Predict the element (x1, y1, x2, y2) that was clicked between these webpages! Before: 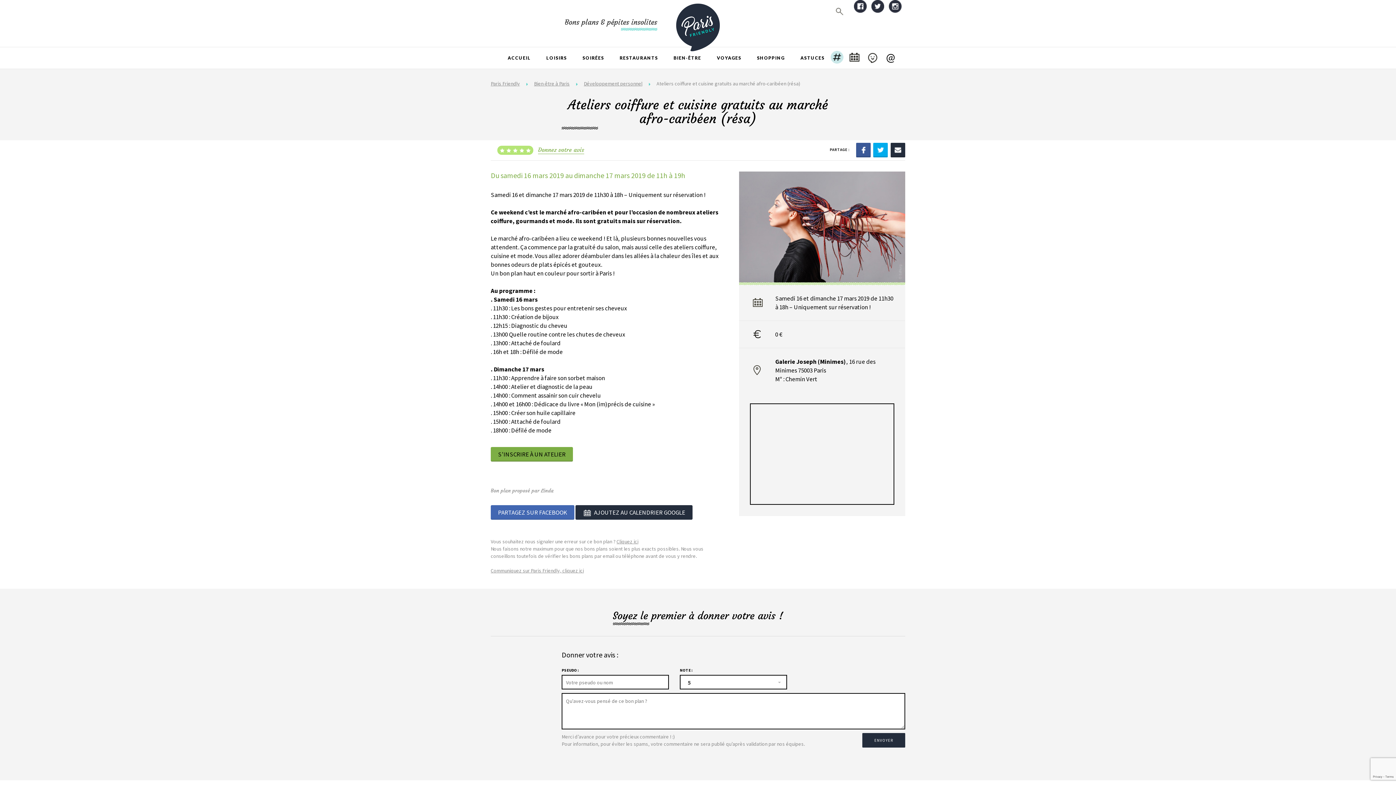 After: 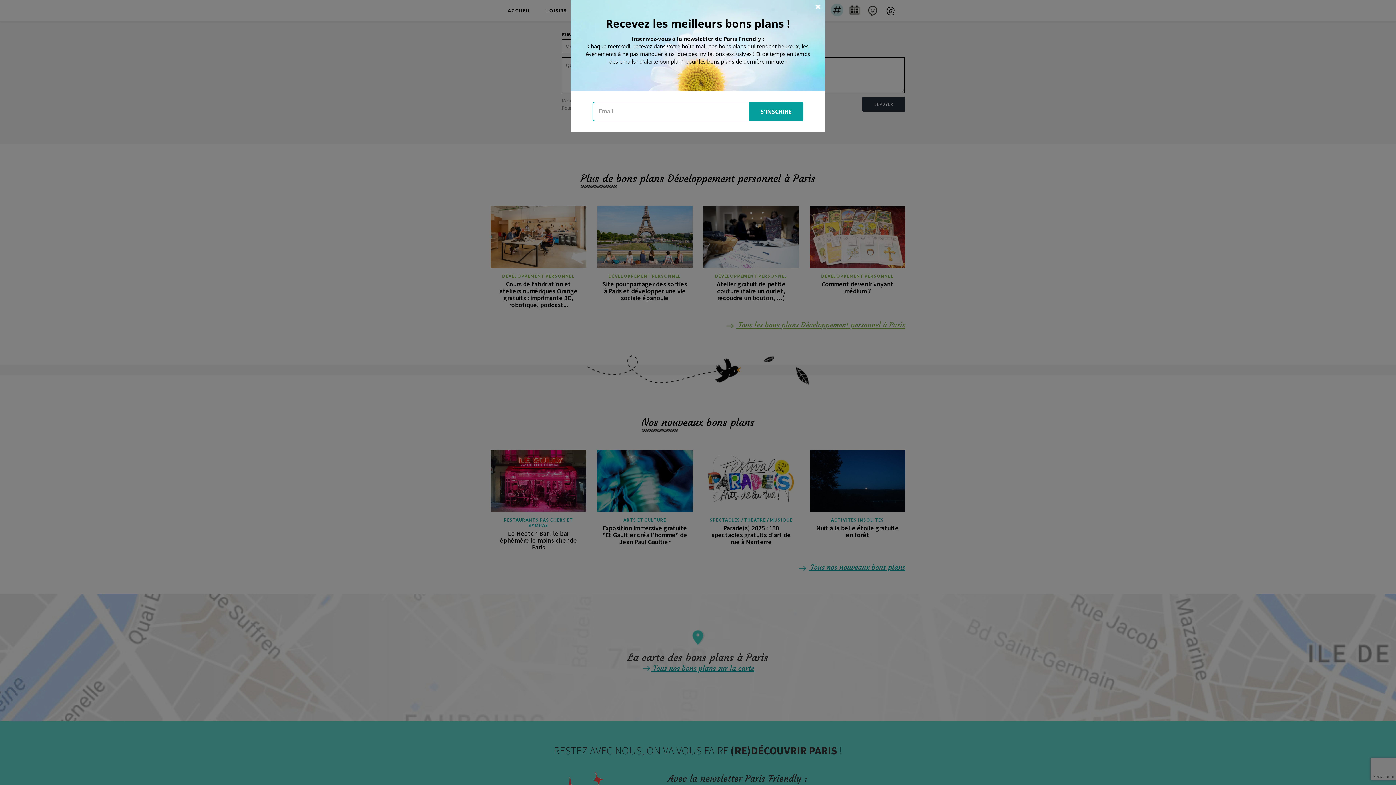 Action: label: Donnez votre avis bbox: (538, 146, 584, 153)